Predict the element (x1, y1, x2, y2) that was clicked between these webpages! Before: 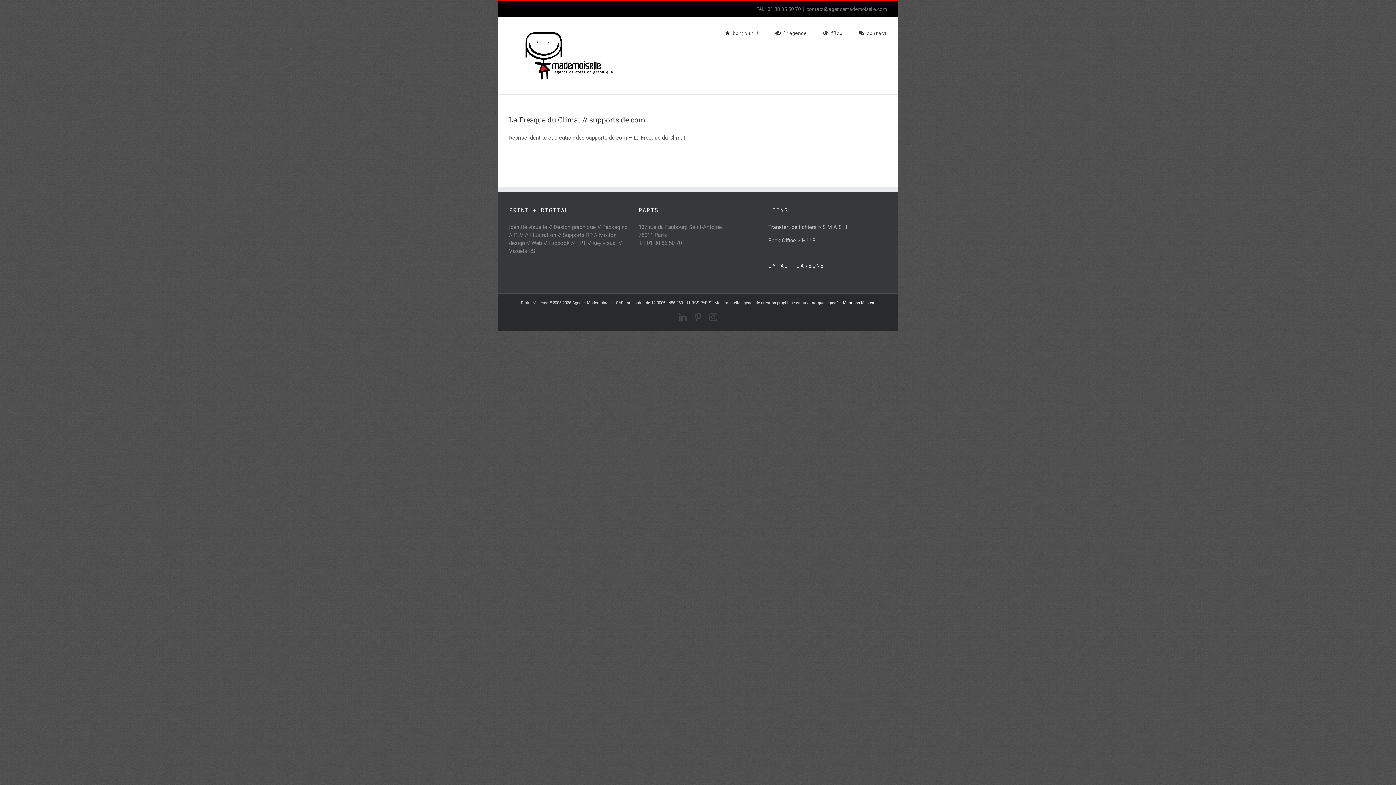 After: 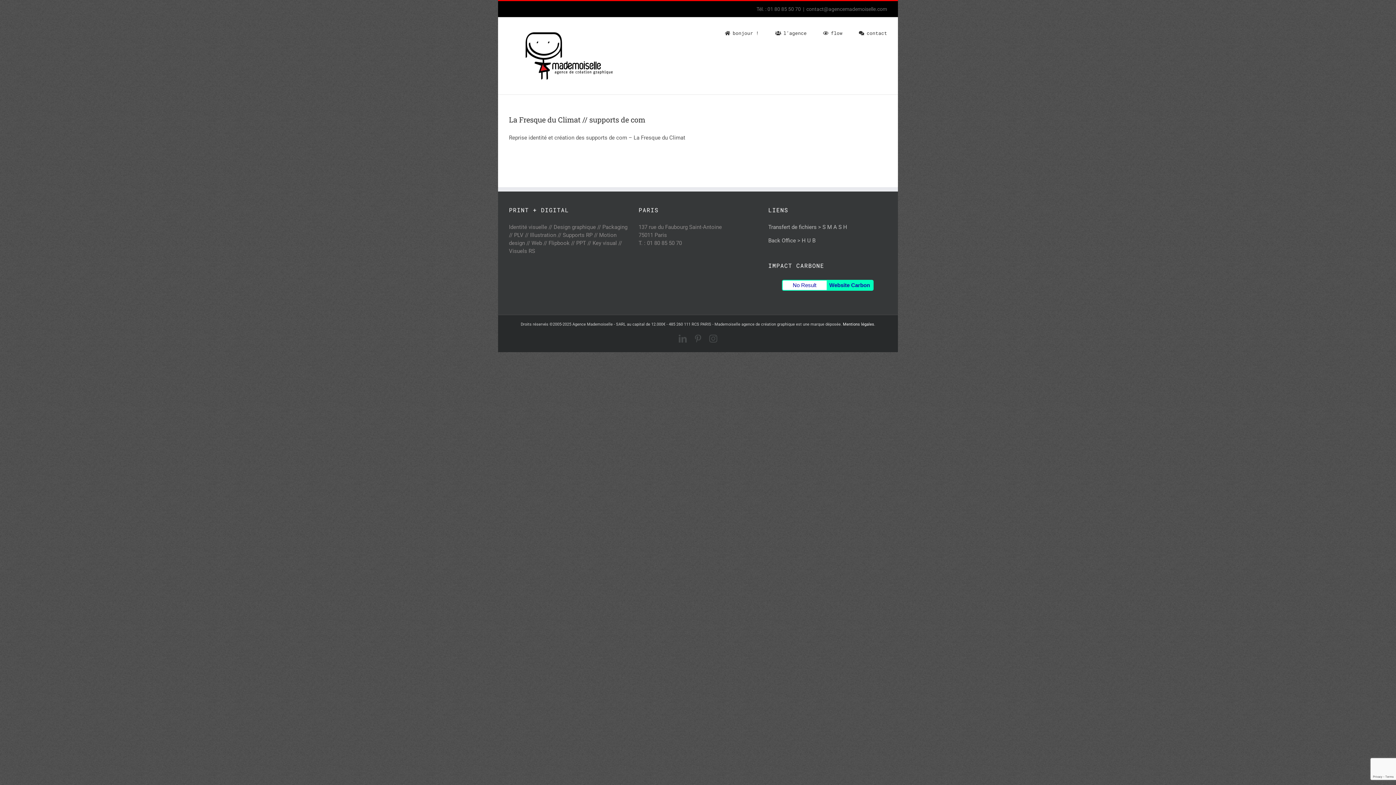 Action: bbox: (806, 6, 887, 12) label: contact@agencemademoiselle.com